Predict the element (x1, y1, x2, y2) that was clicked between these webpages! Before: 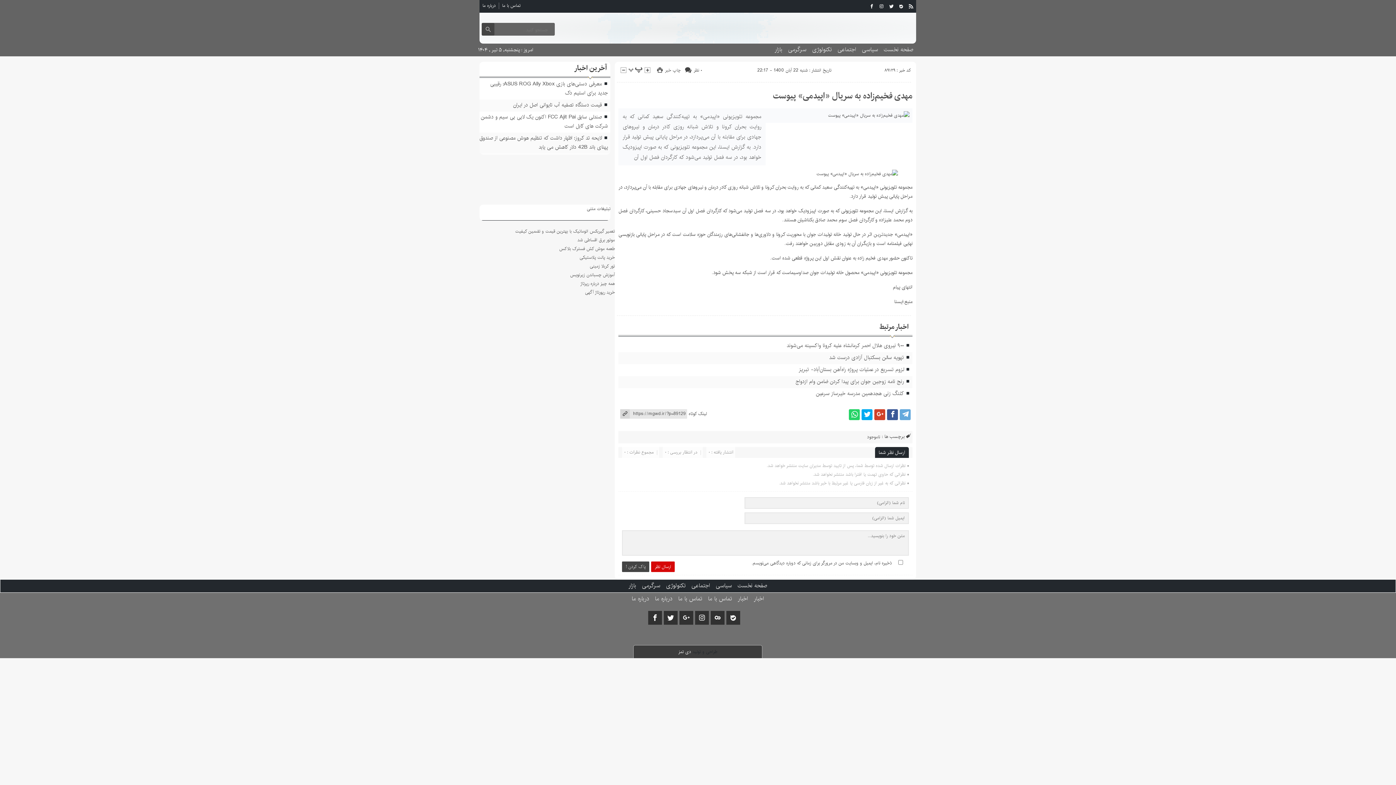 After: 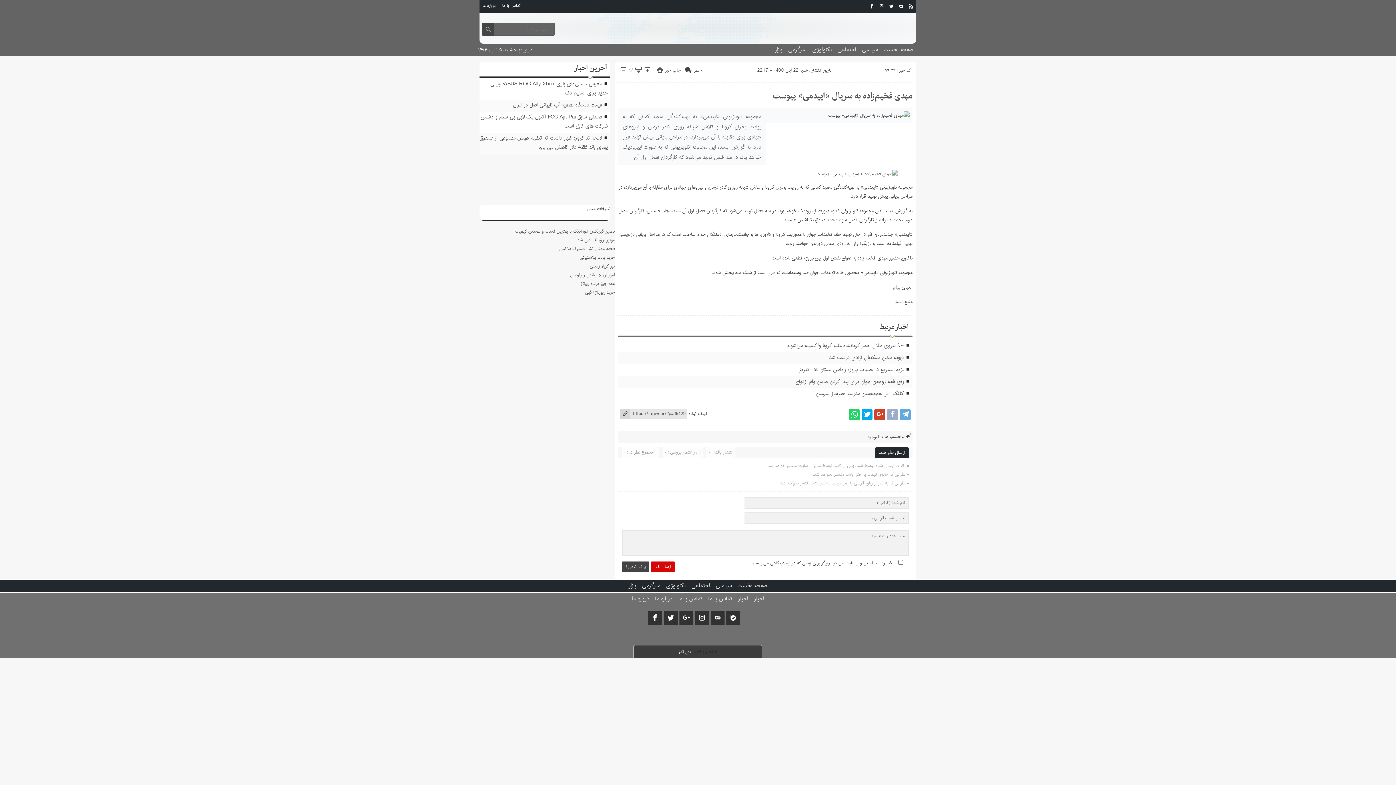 Action: bbox: (887, 409, 898, 420)